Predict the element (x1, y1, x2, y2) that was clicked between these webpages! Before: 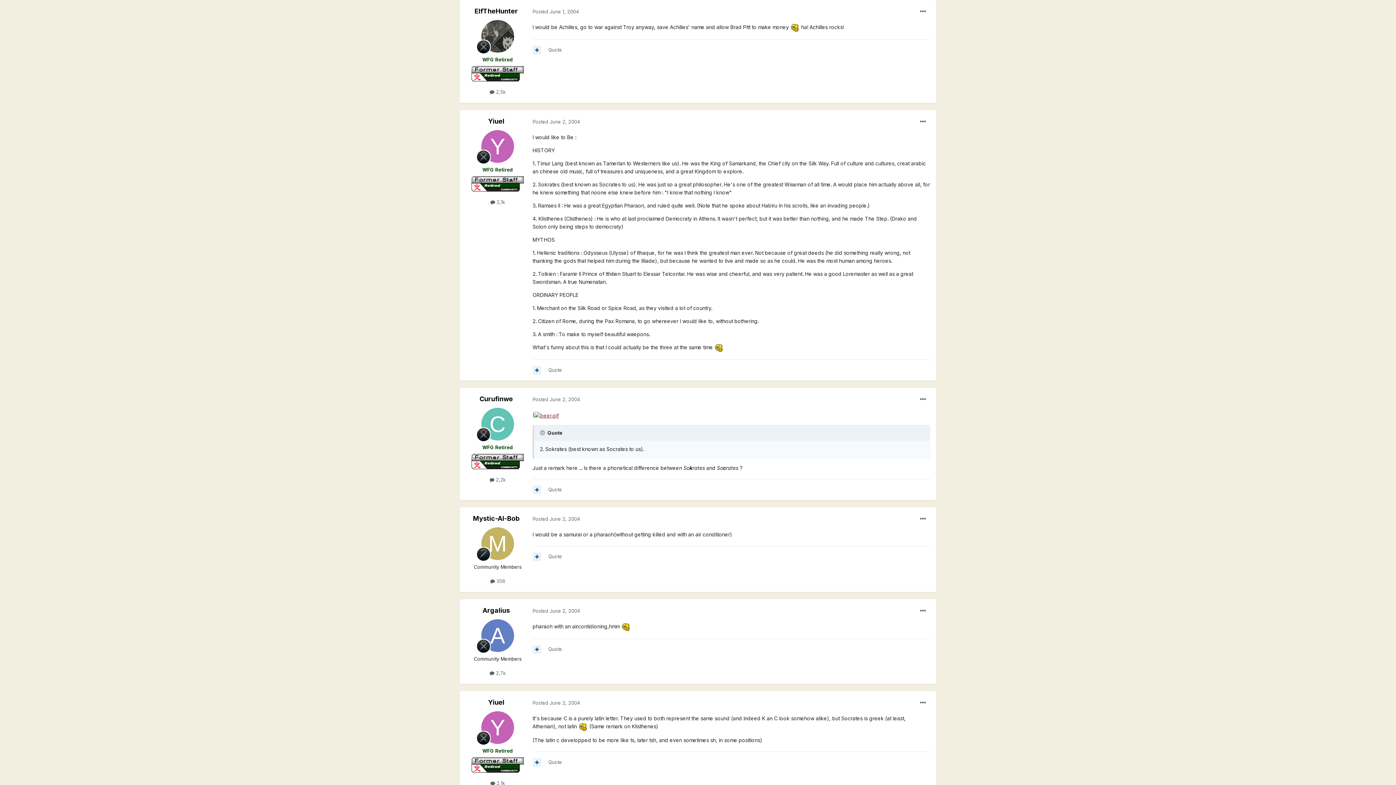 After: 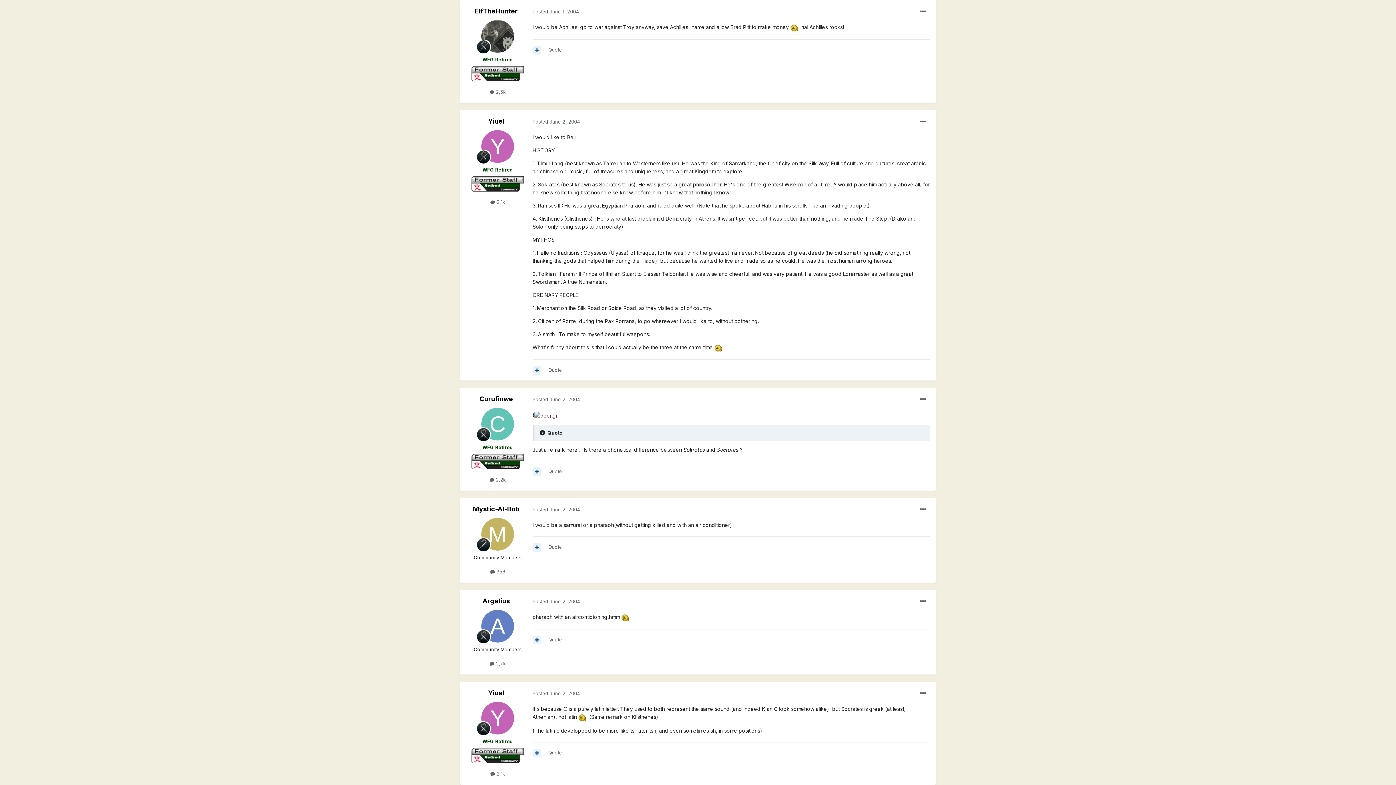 Action: label:   bbox: (540, 430, 546, 435)